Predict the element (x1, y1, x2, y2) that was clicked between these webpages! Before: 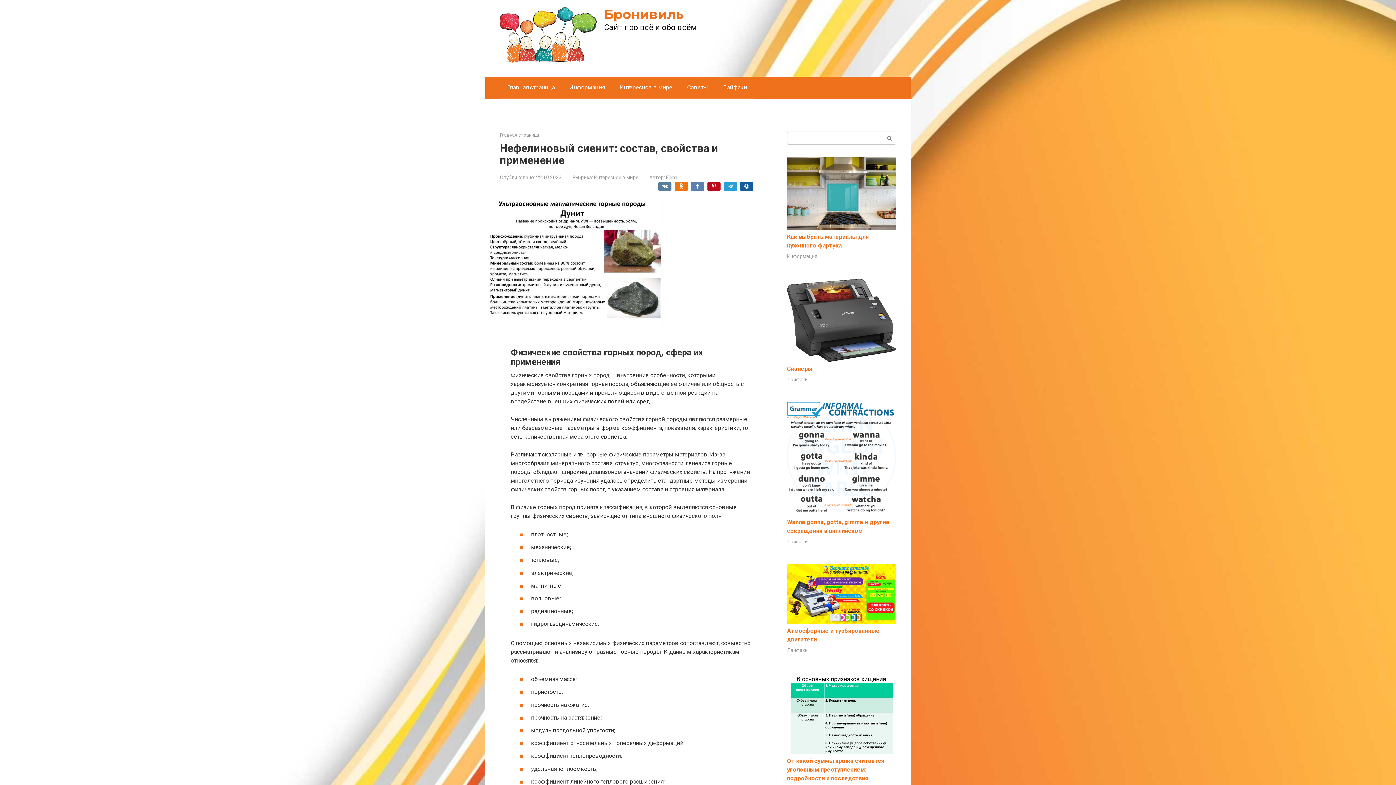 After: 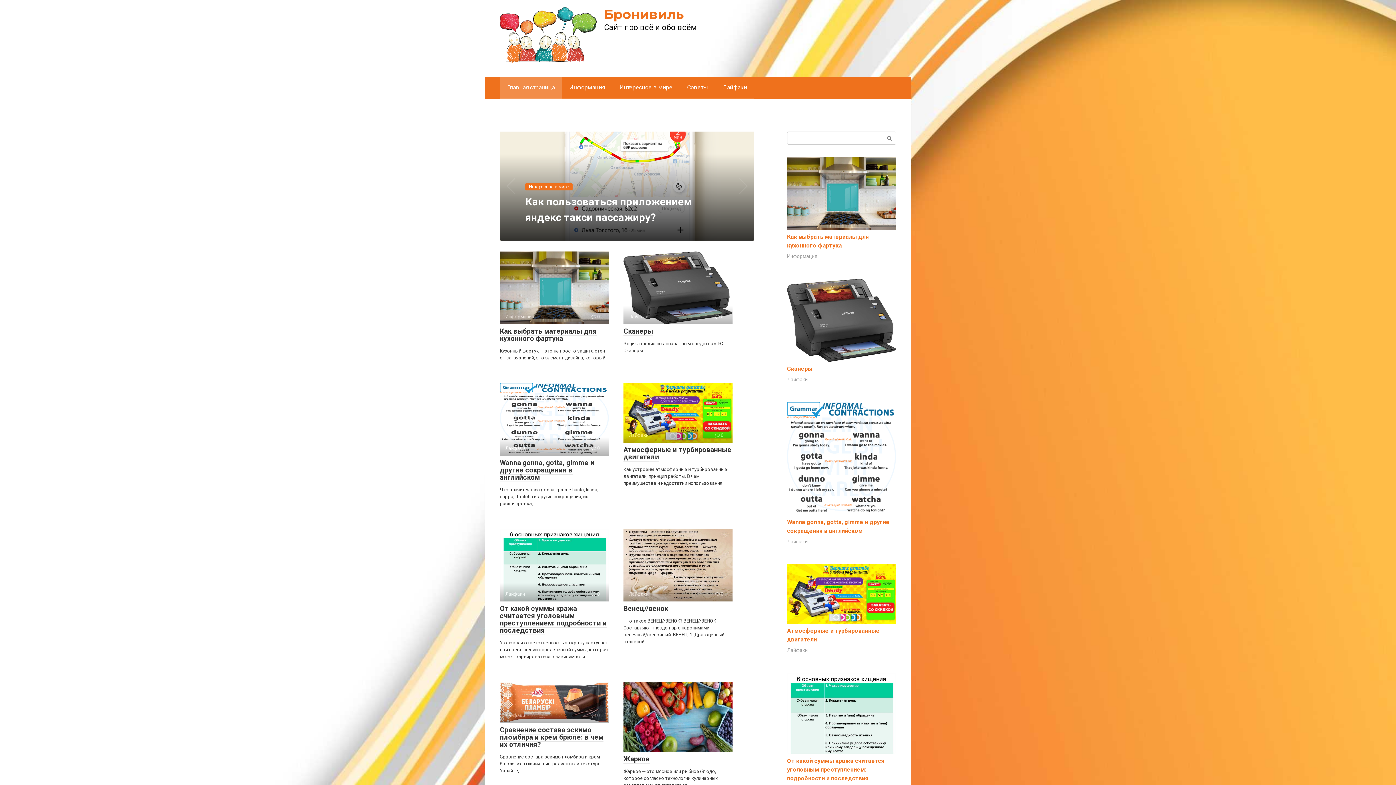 Action: bbox: (500, 76, 562, 98) label: Главная страница